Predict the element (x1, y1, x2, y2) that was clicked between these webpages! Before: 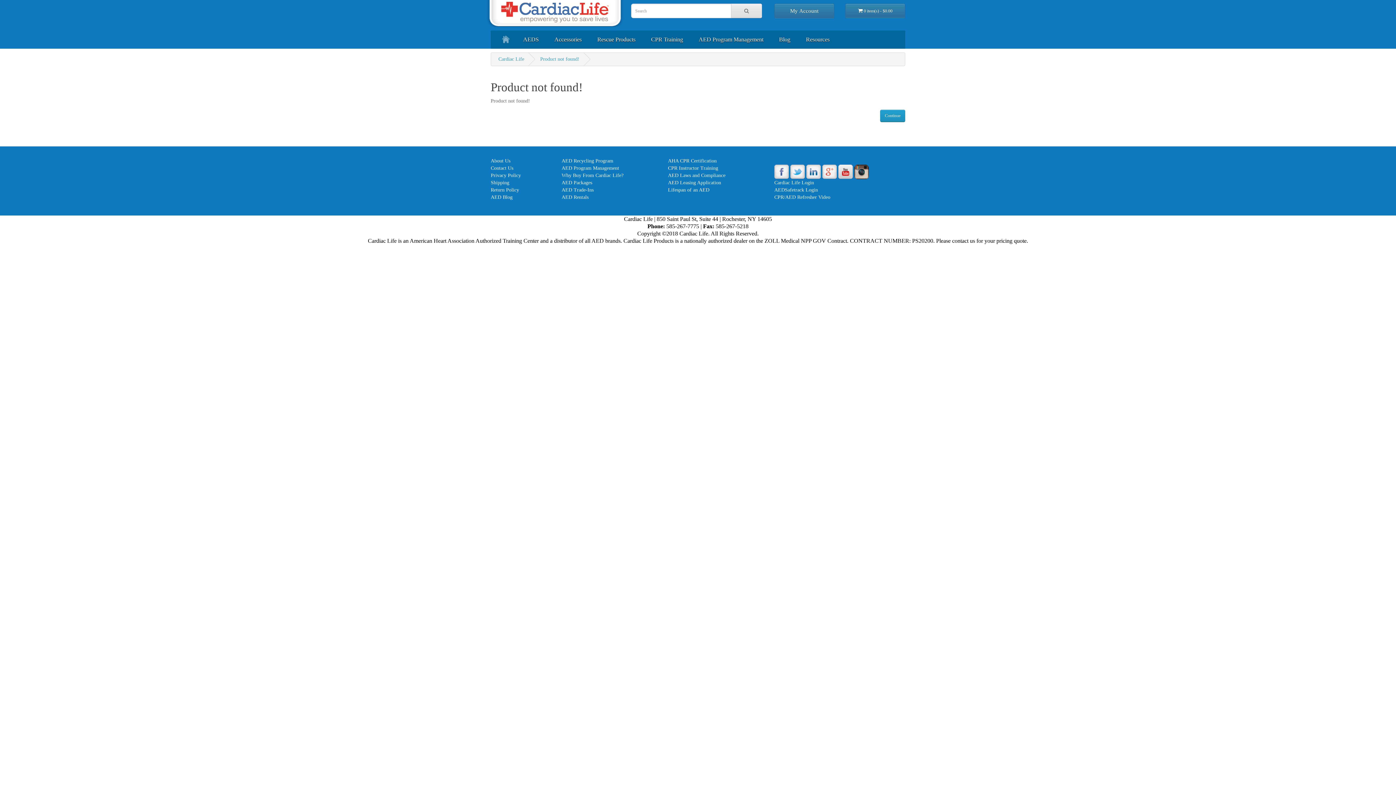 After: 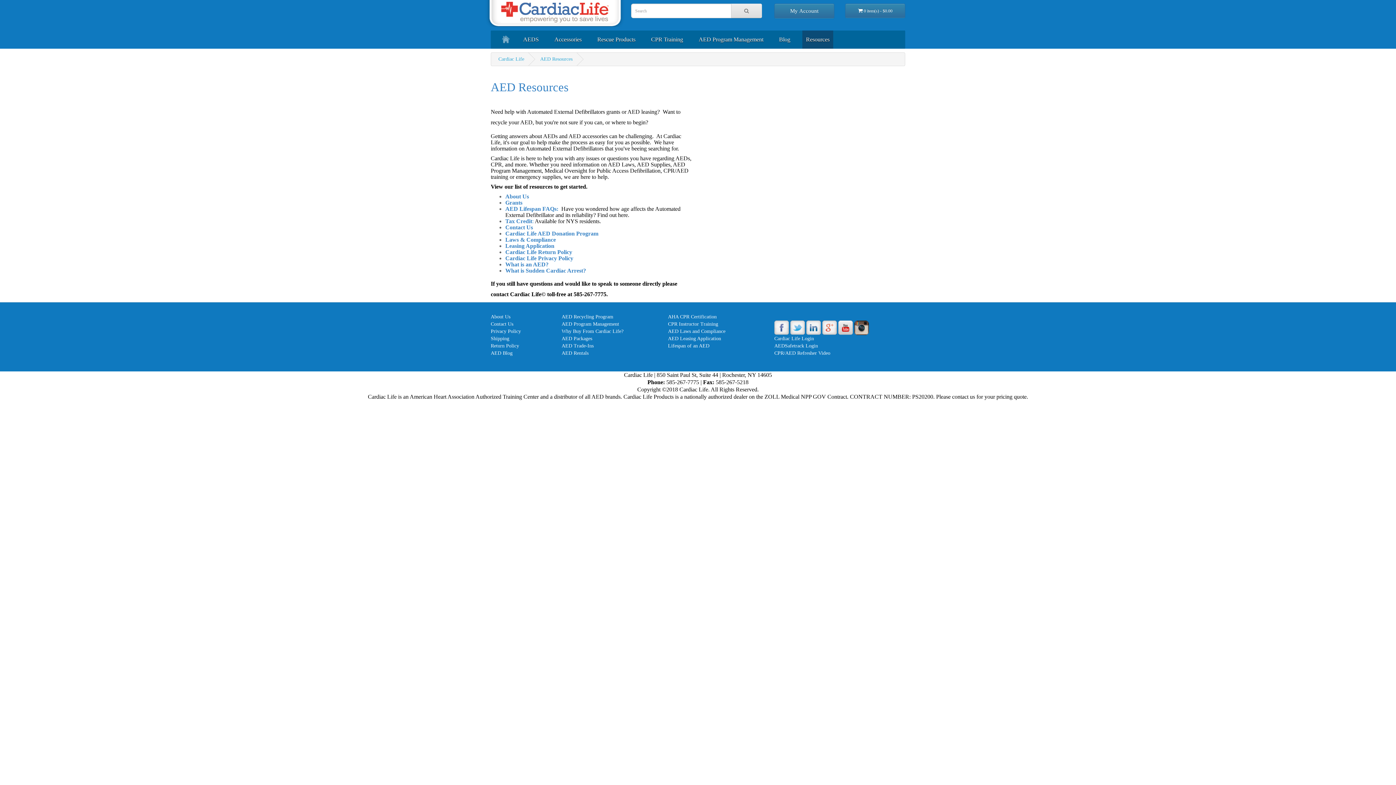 Action: bbox: (802, 30, 833, 48) label: Resources